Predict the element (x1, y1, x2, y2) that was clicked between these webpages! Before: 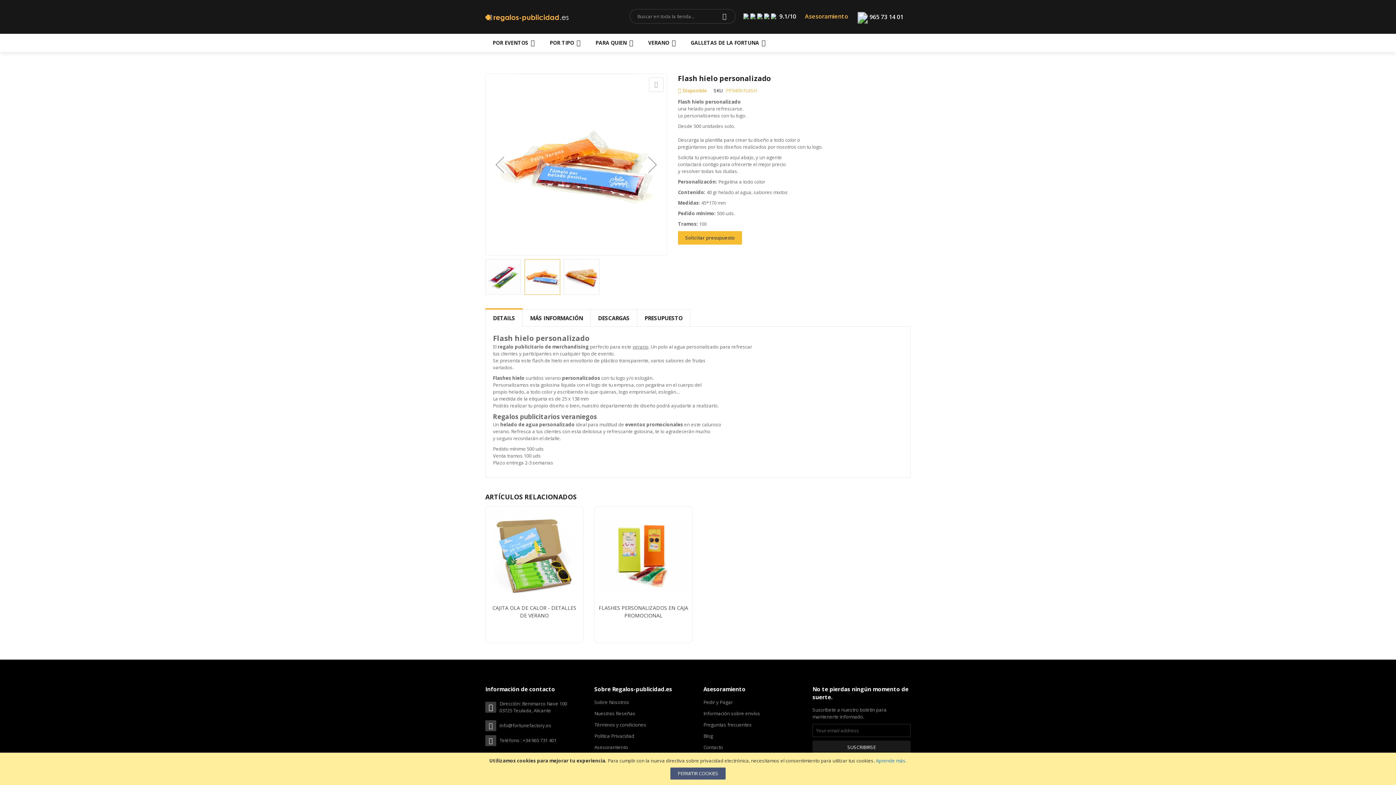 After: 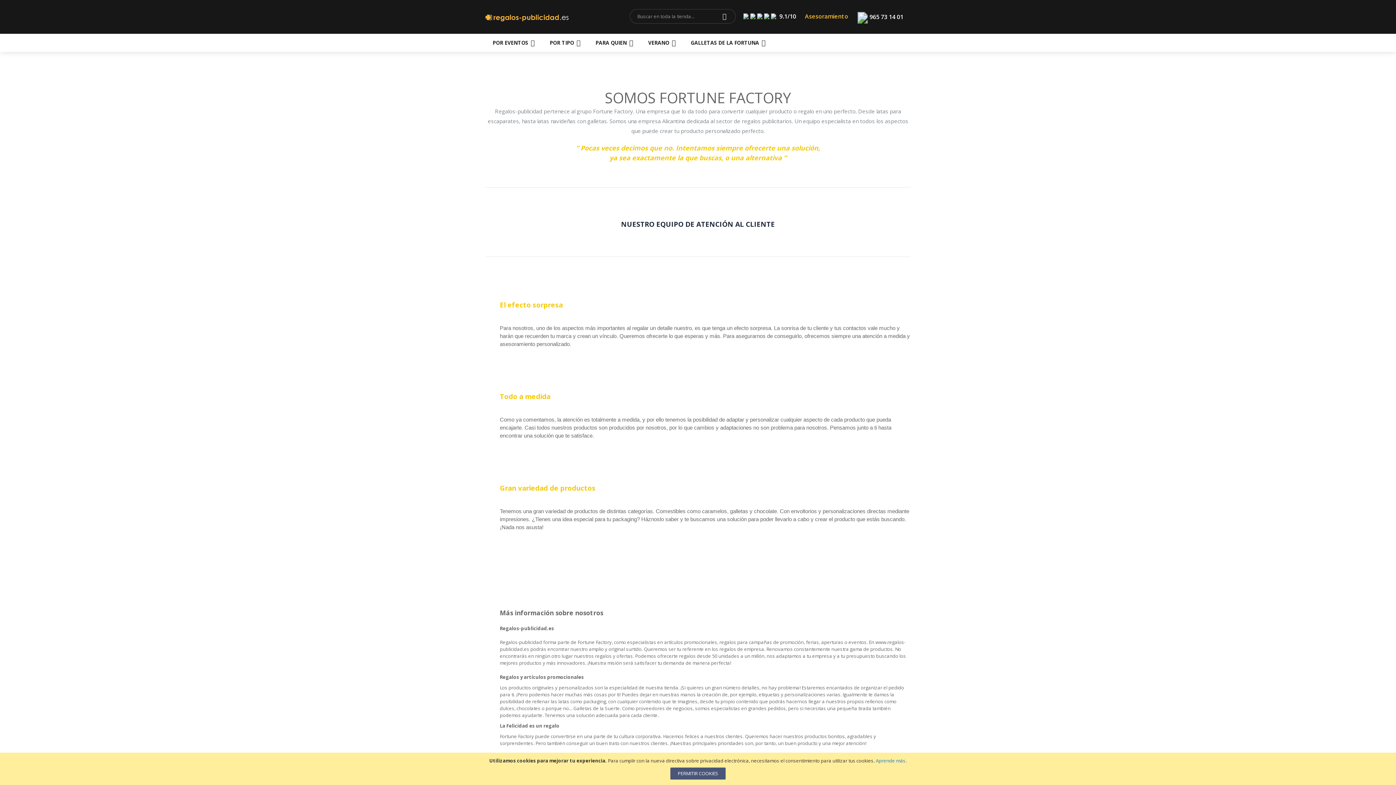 Action: label: Sobre Nosotros bbox: (594, 697, 629, 708)